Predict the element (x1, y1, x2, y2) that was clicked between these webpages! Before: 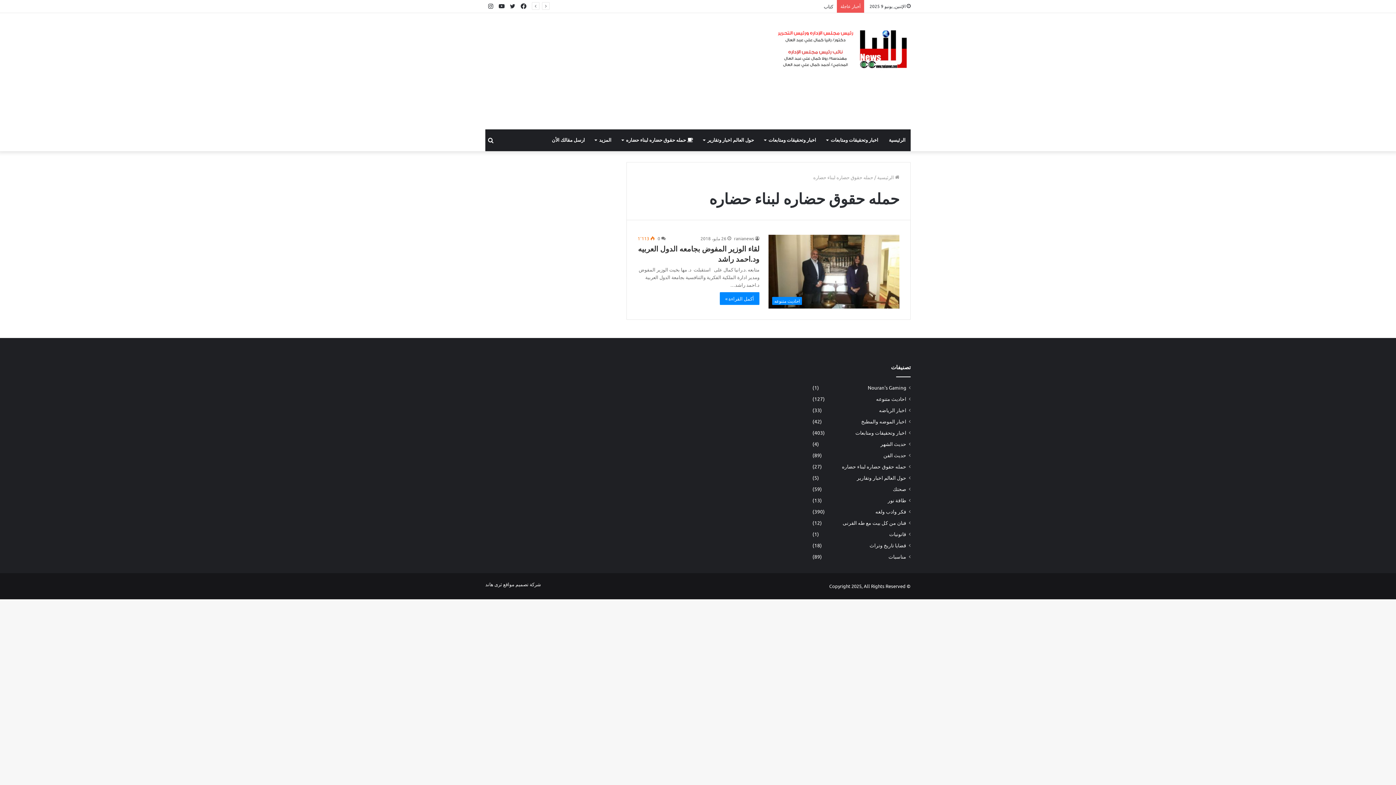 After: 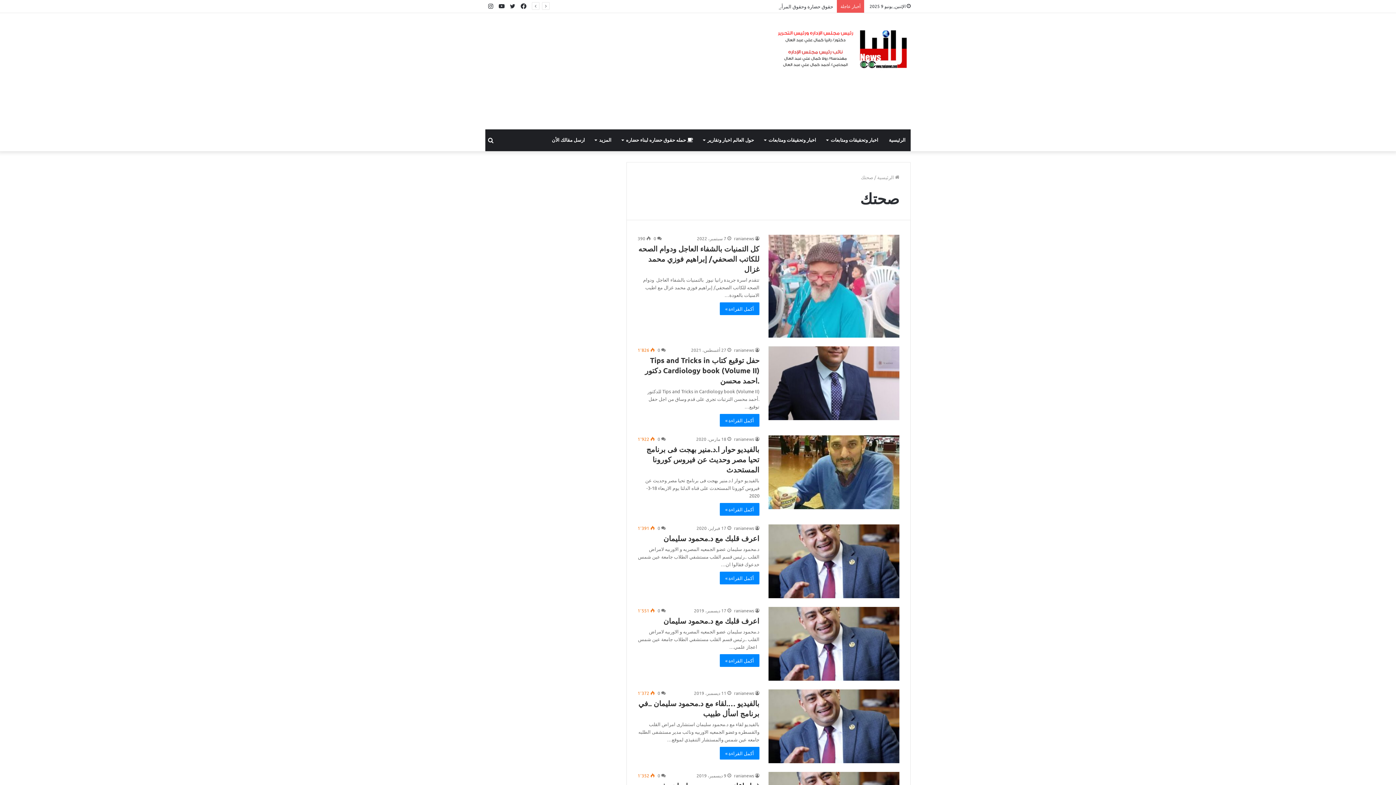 Action: label: صحتك bbox: (893, 485, 906, 493)